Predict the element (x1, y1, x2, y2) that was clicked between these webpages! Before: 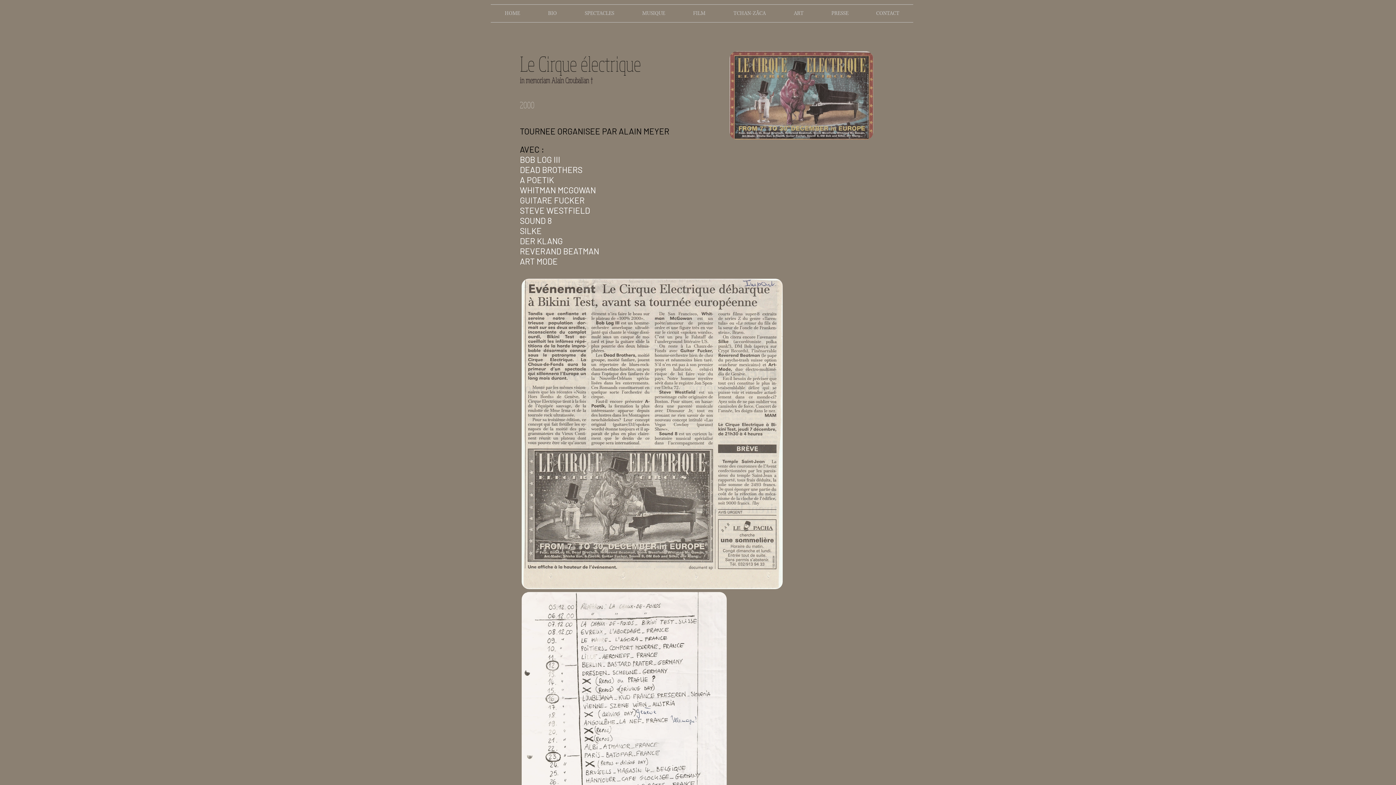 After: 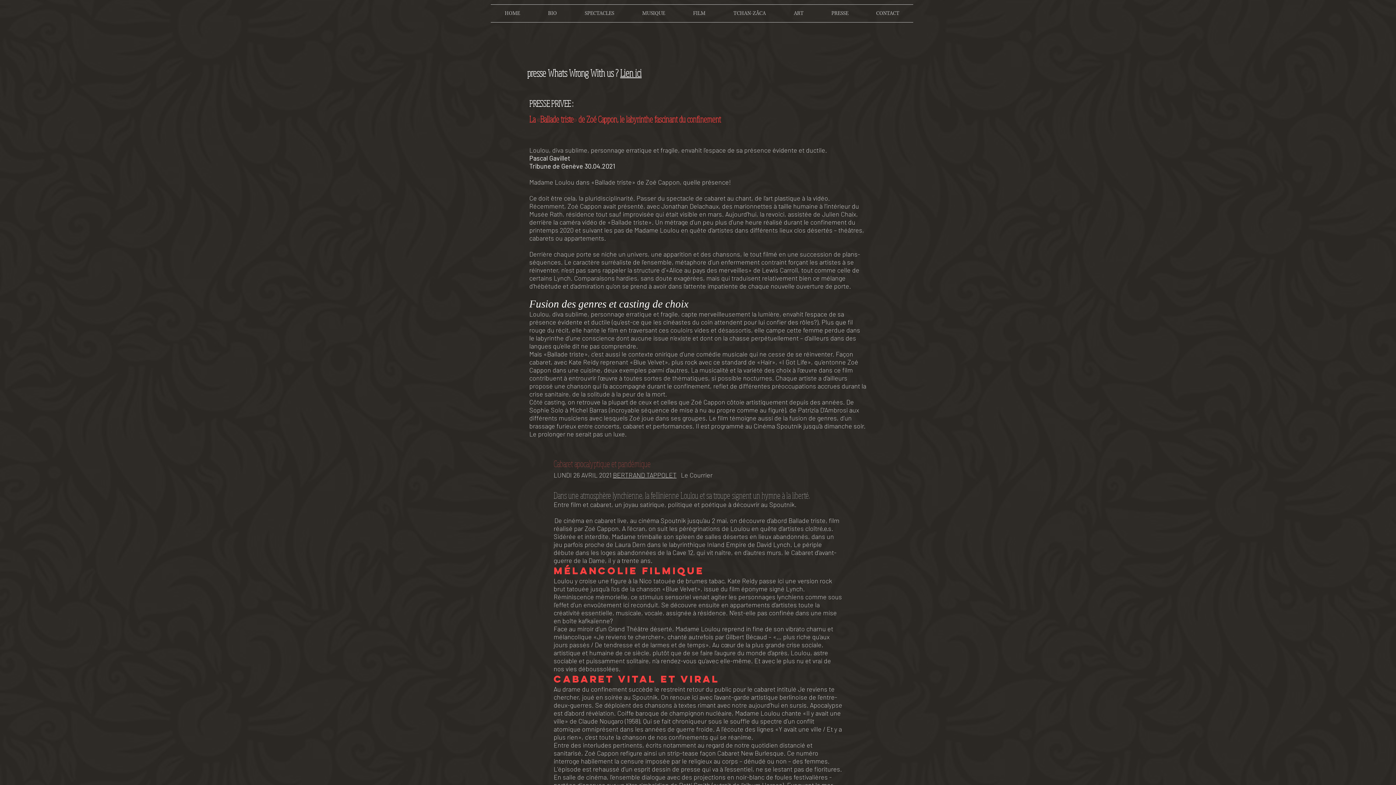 Action: bbox: (817, 4, 862, 22) label: PRESSE